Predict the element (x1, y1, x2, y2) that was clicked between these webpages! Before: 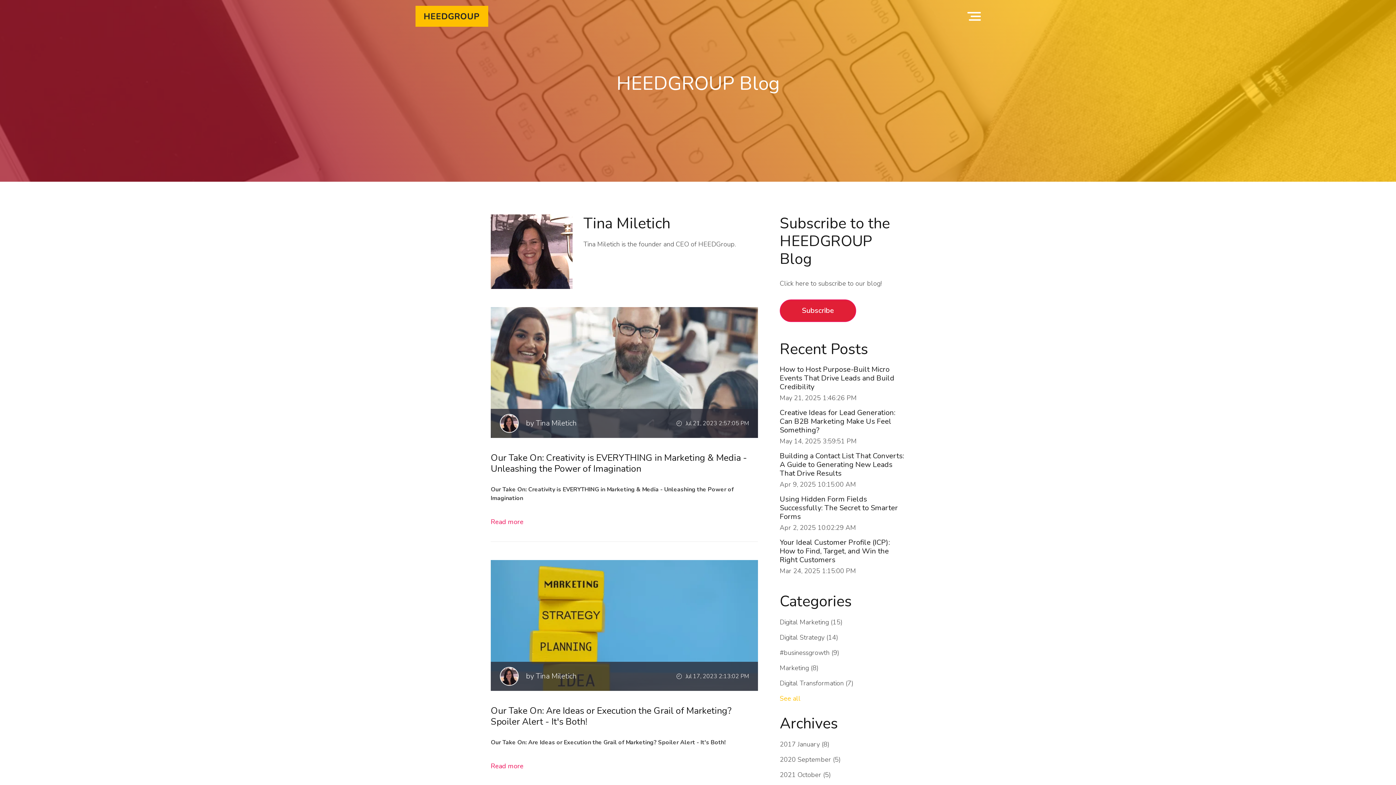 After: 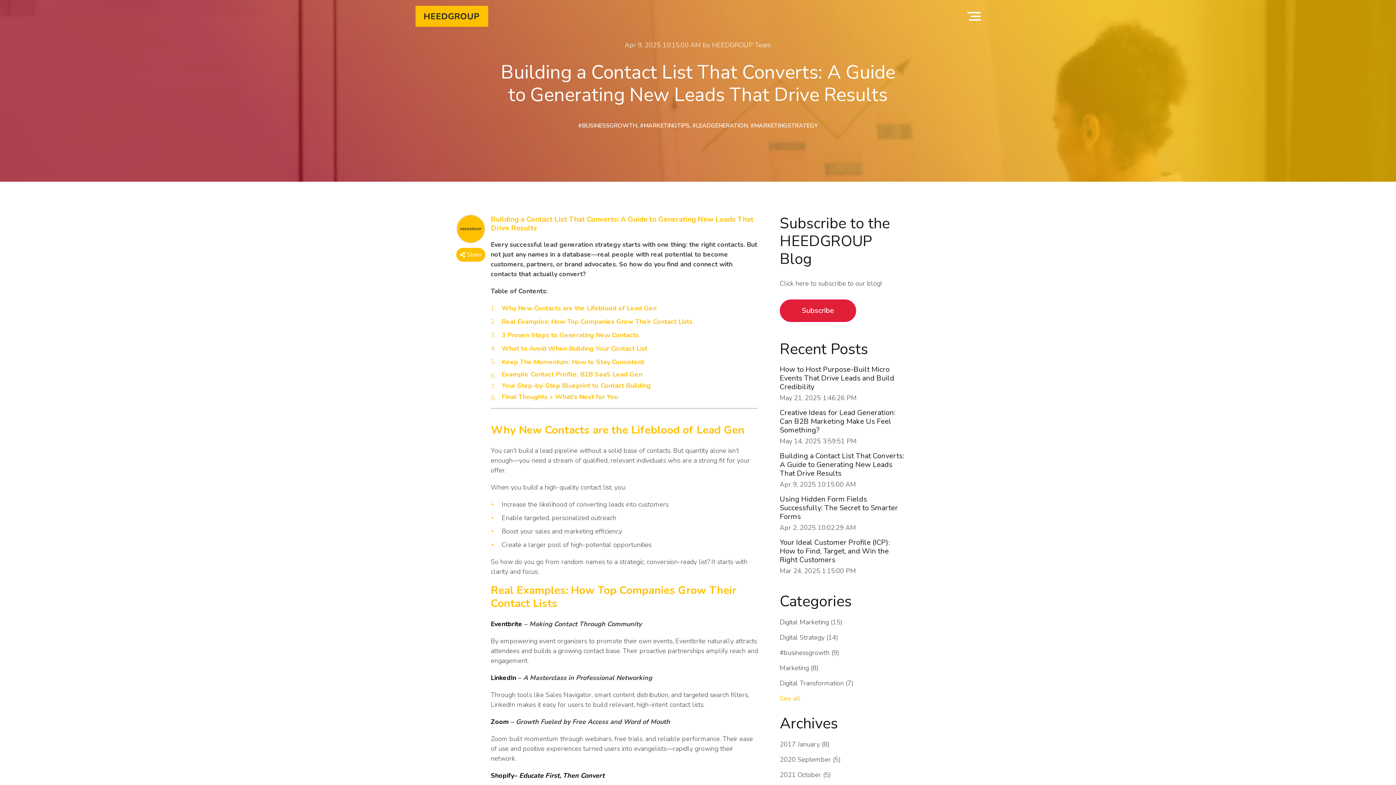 Action: label: Building a Contact List That Converts: A Guide to Generating New Leads That Drive Results bbox: (780, 451, 905, 478)